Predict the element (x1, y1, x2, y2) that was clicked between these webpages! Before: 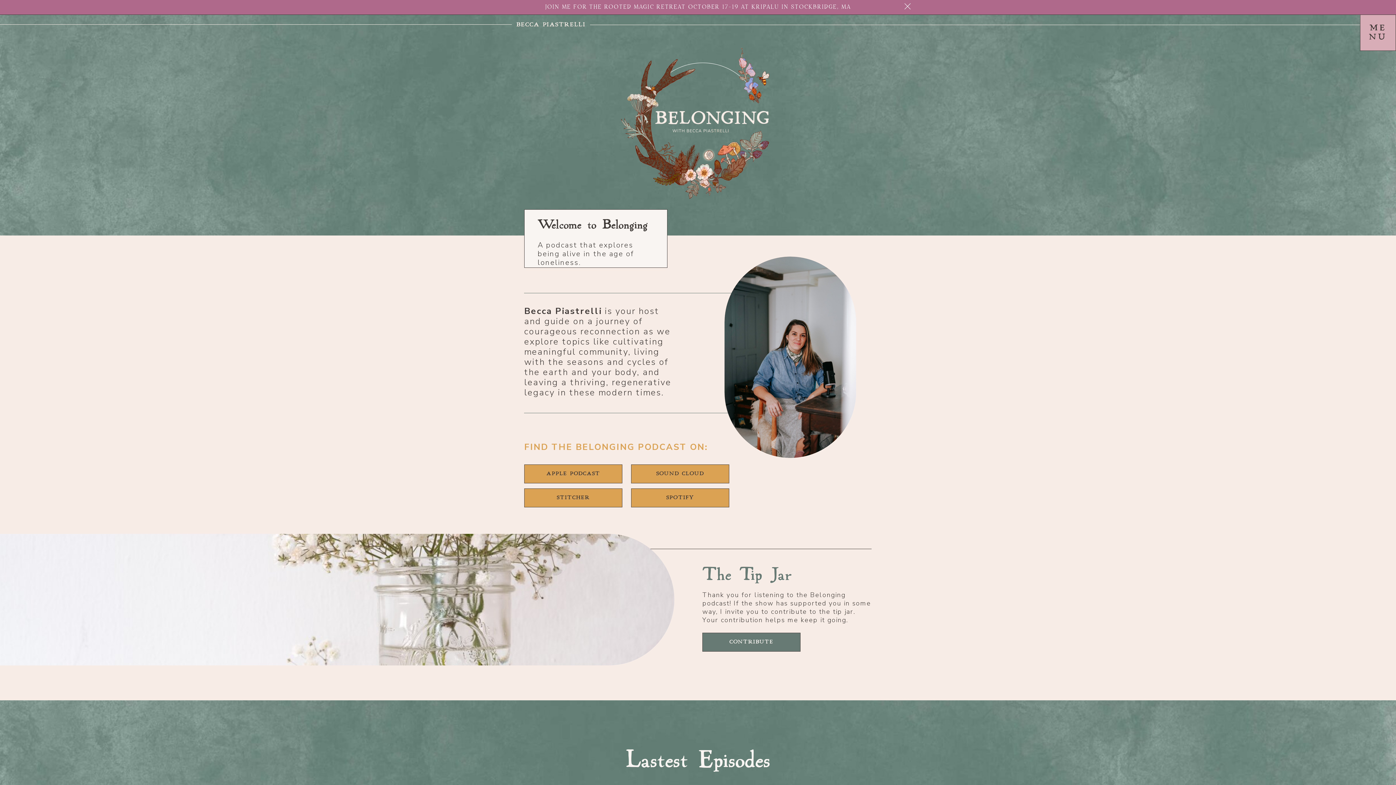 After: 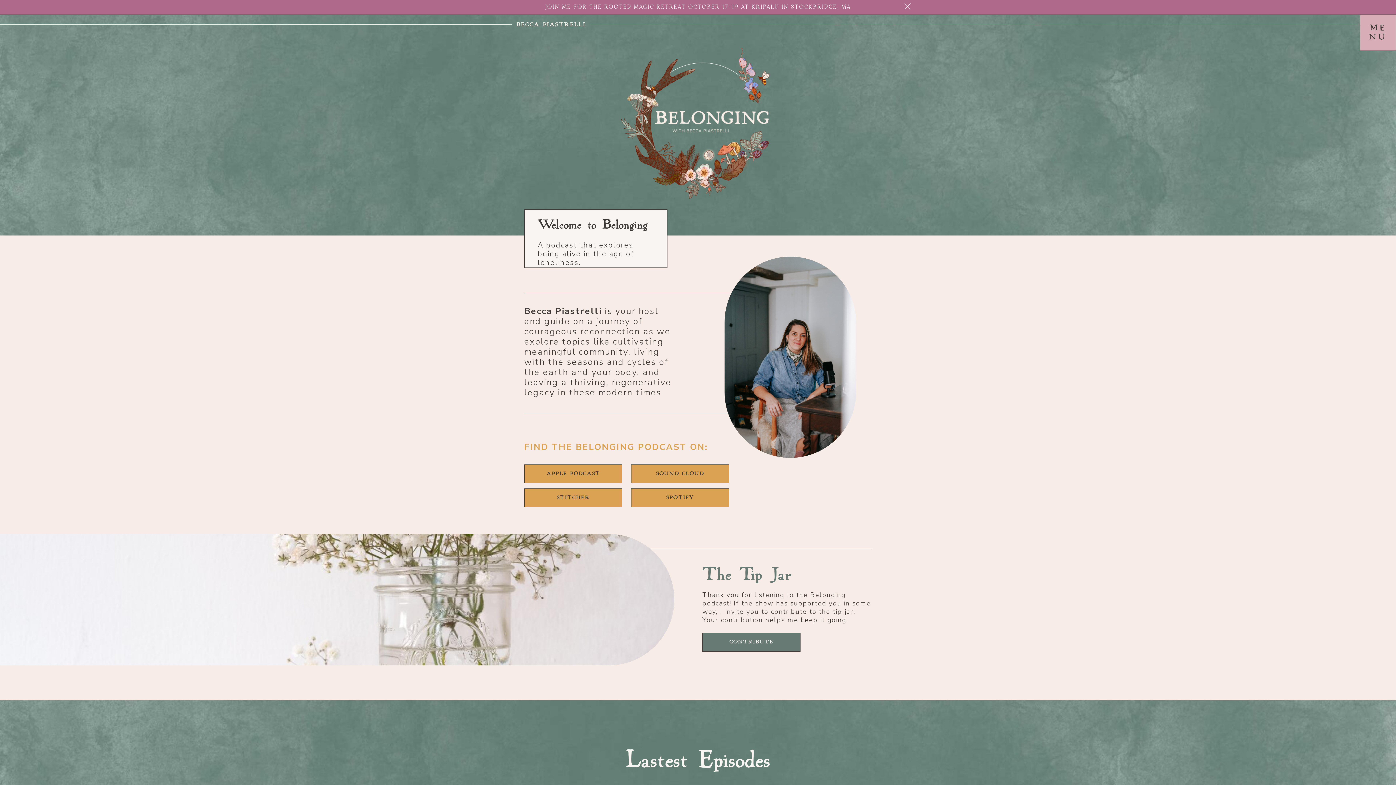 Action: bbox: (644, 469, 716, 476) label: SOUND CLOUD